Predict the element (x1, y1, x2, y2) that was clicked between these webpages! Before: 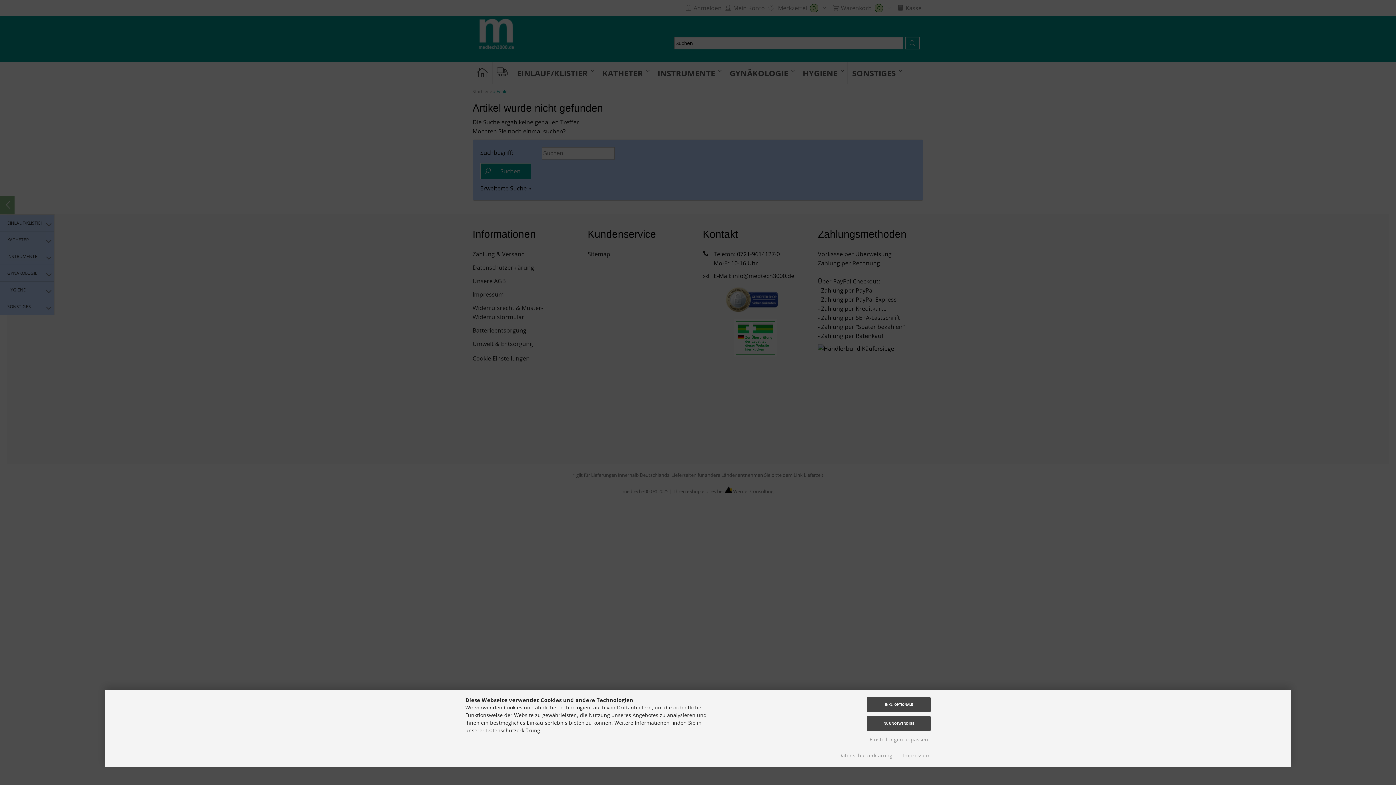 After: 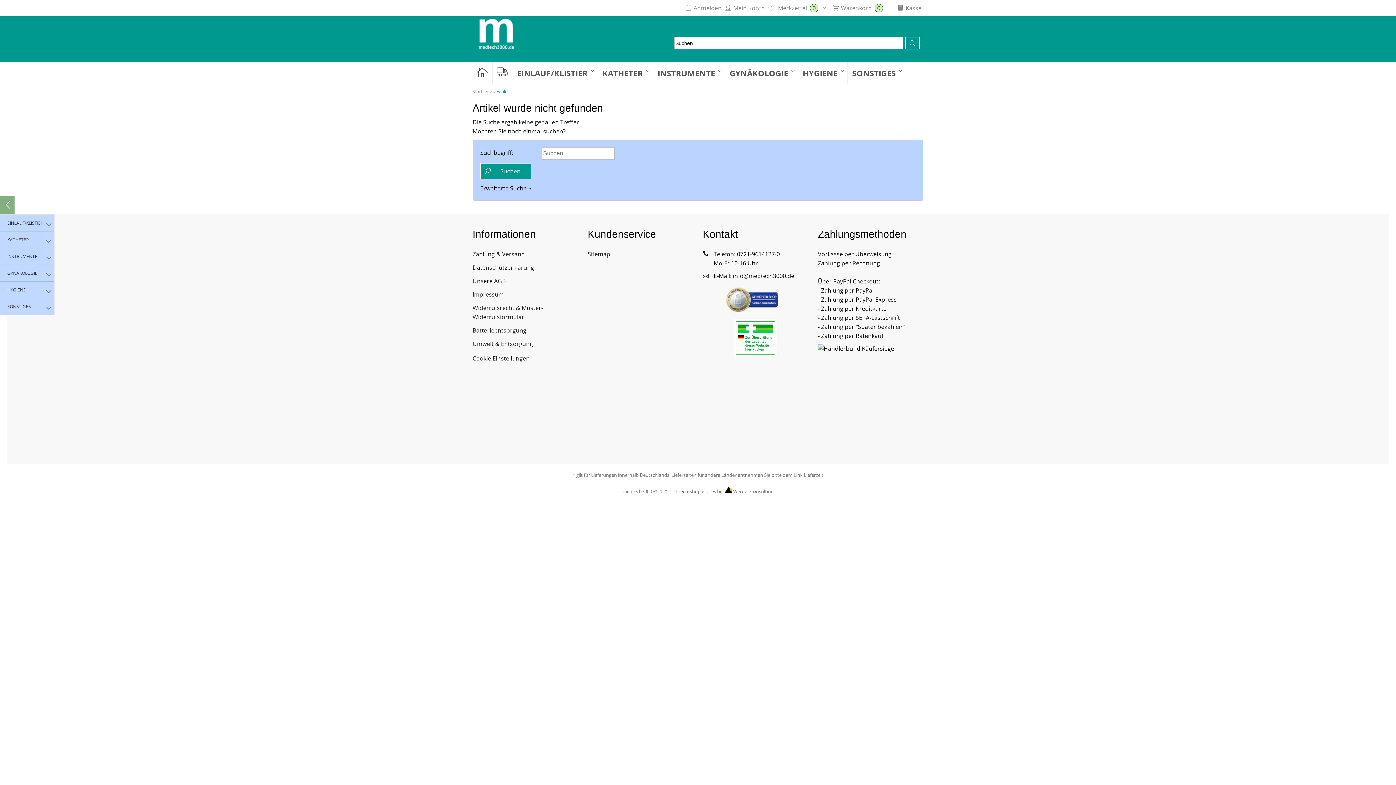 Action: bbox: (867, 697, 930, 712) label: INKL. OPTIONALE